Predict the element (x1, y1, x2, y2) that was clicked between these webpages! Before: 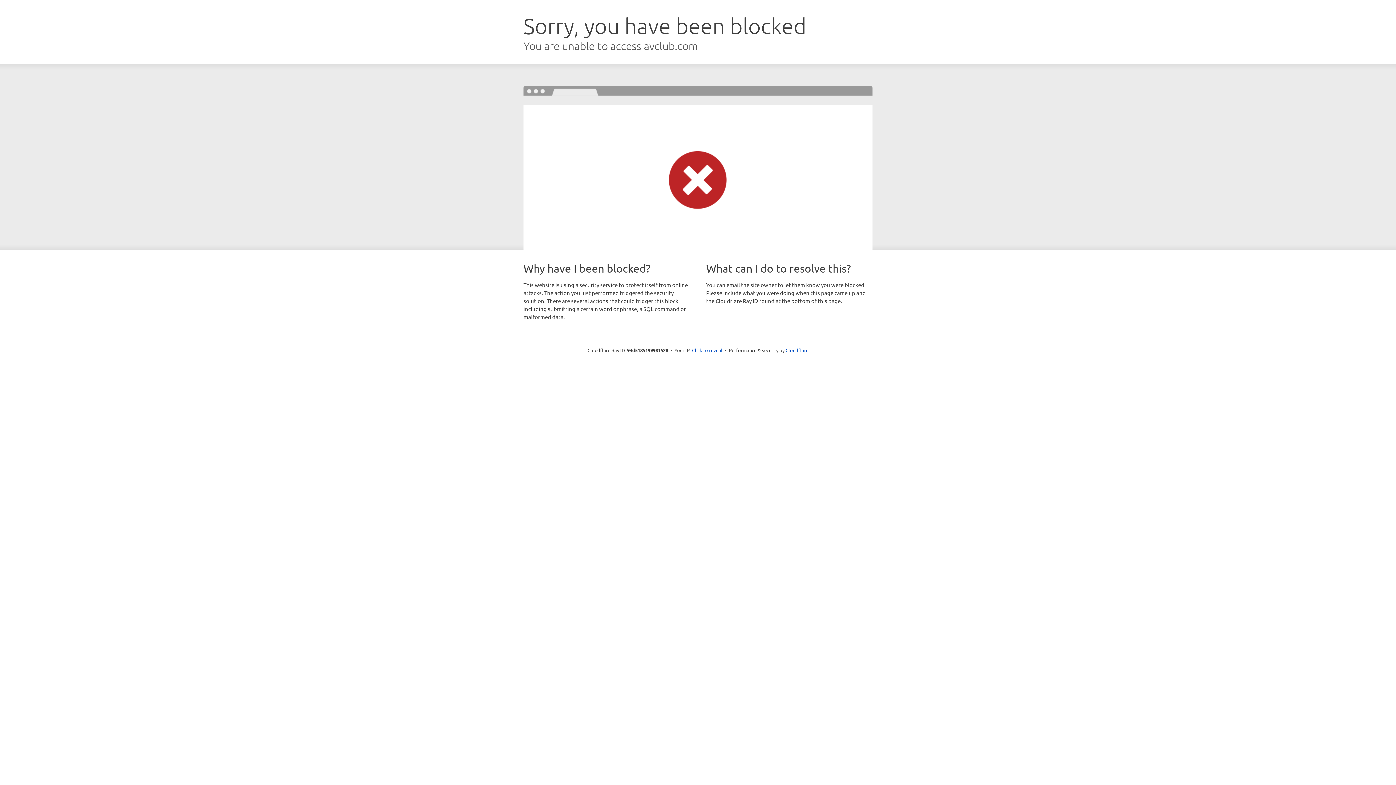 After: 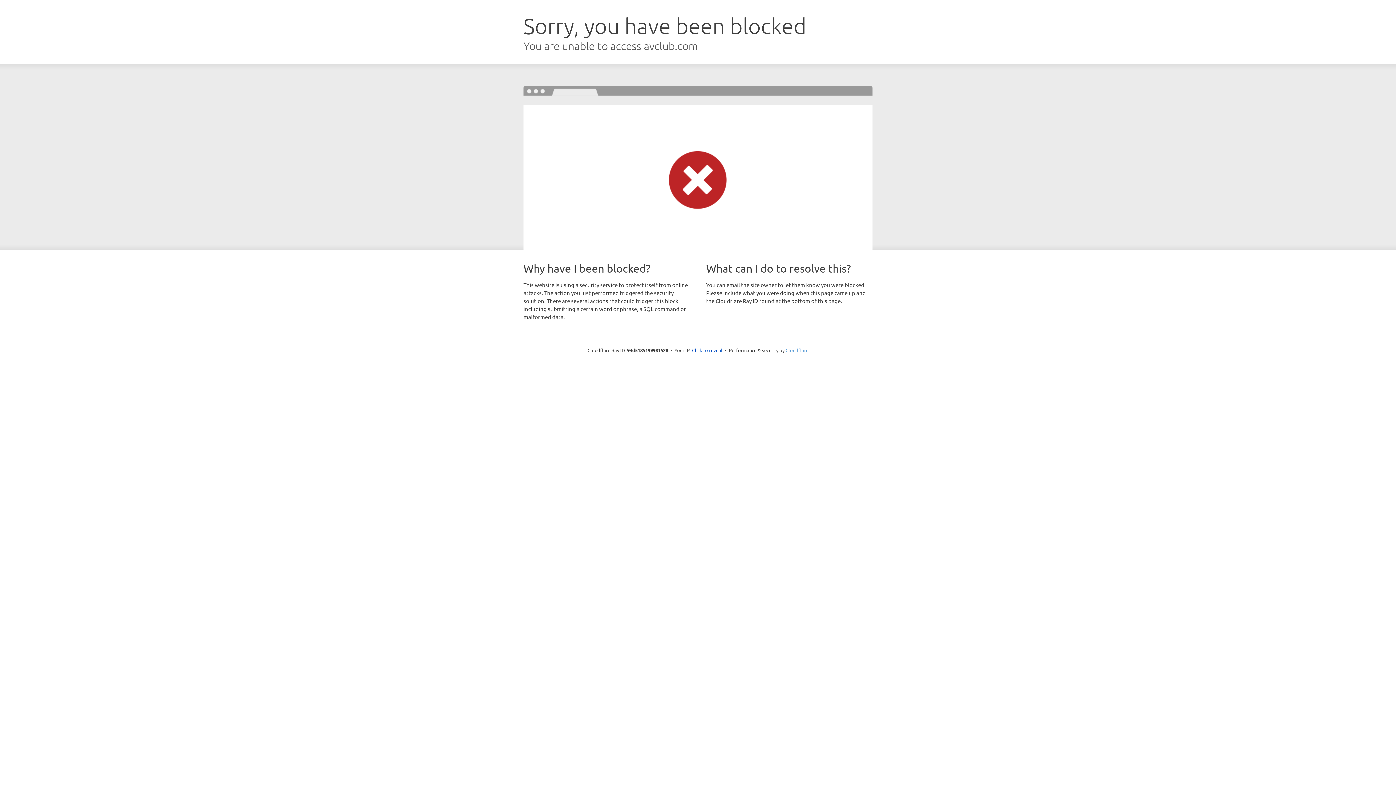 Action: label: Cloudflare bbox: (785, 347, 808, 353)